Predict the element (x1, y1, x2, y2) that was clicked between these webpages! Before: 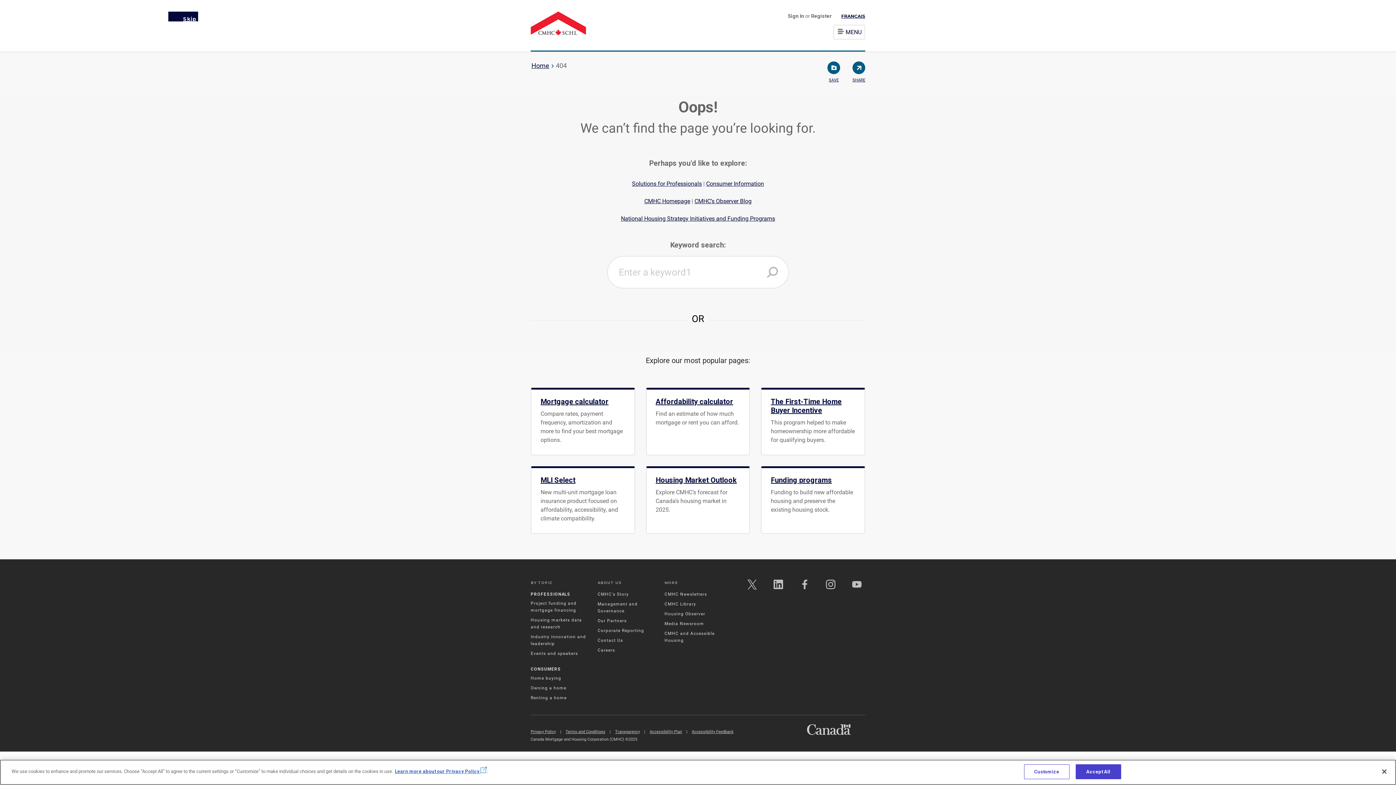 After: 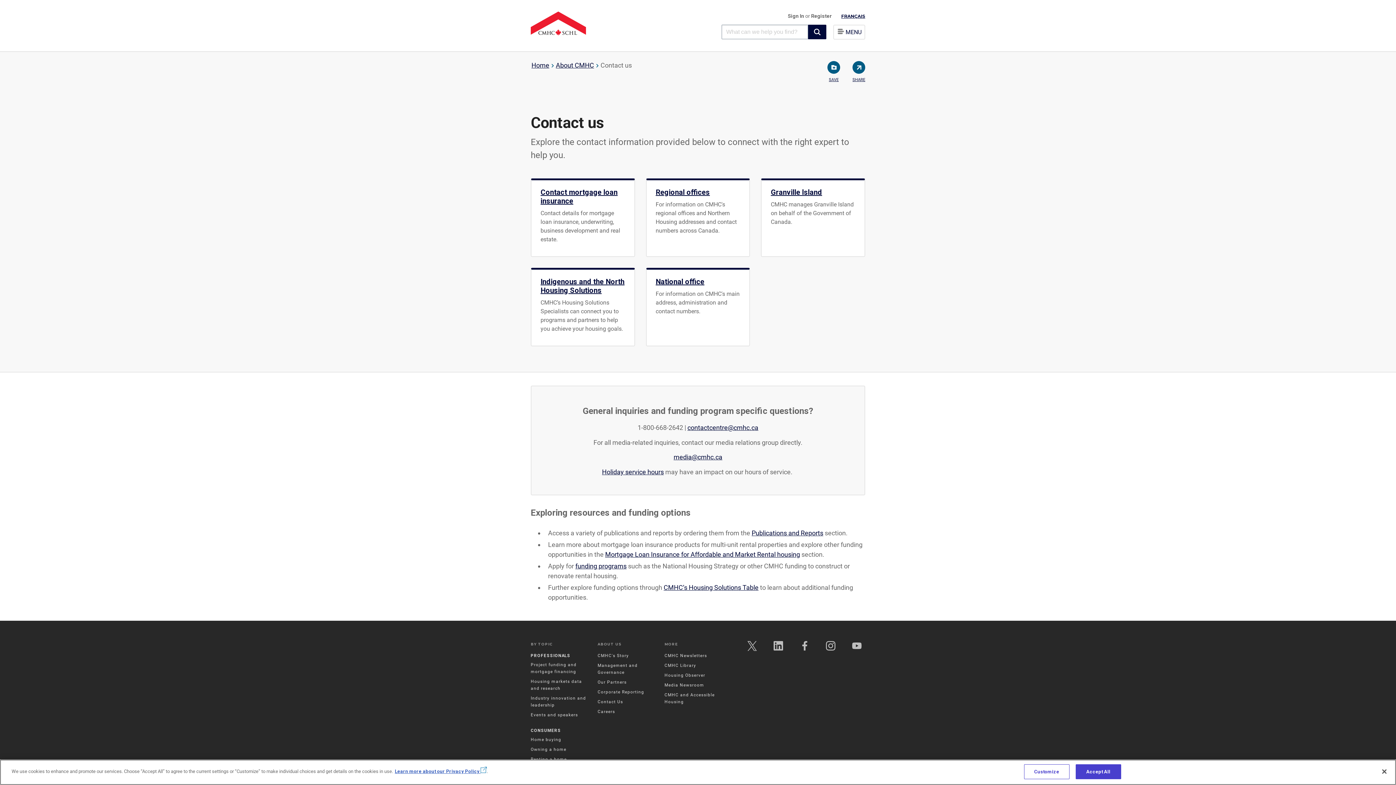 Action: bbox: (597, 638, 623, 643) label: Contact Us